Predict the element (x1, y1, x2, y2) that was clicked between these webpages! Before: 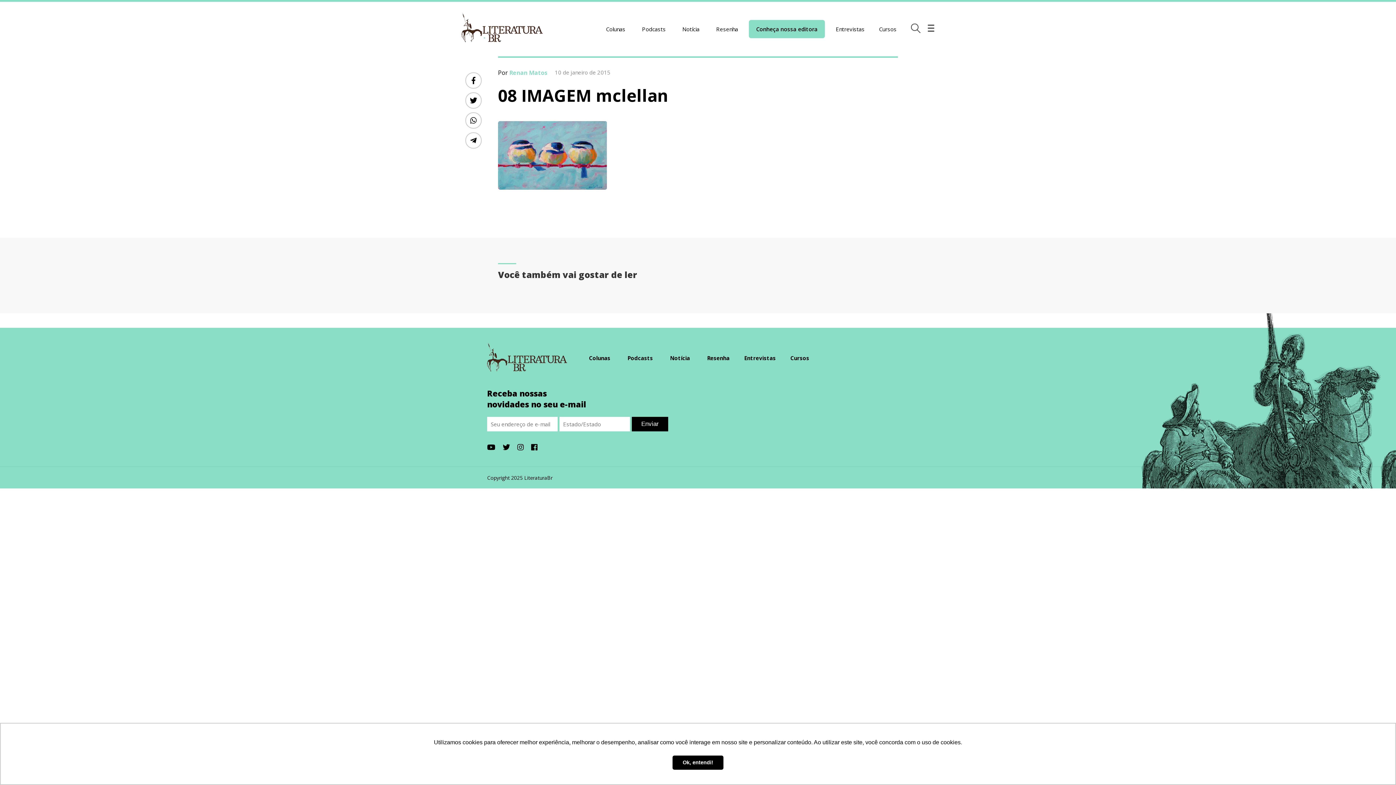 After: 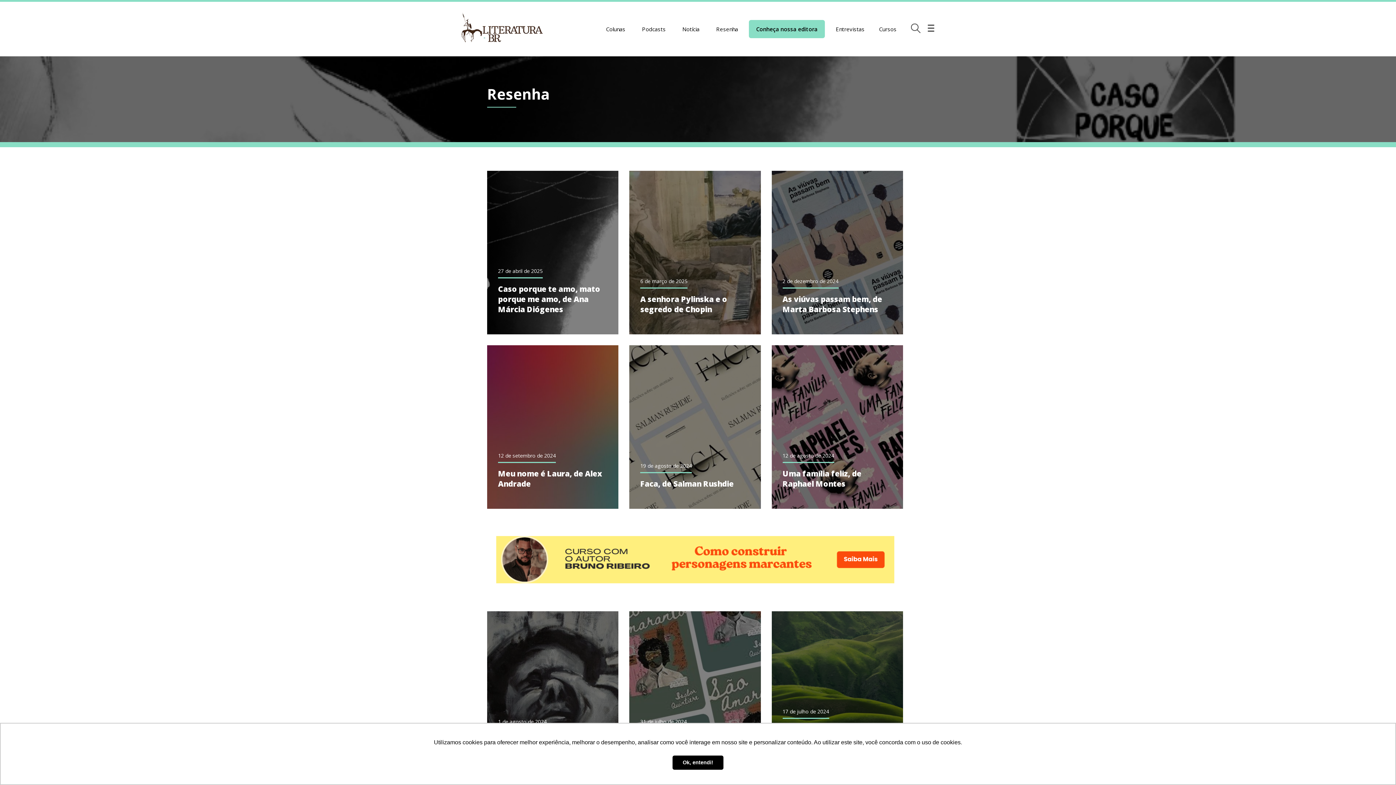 Action: bbox: (712, 21, 741, 36) label: Resenha